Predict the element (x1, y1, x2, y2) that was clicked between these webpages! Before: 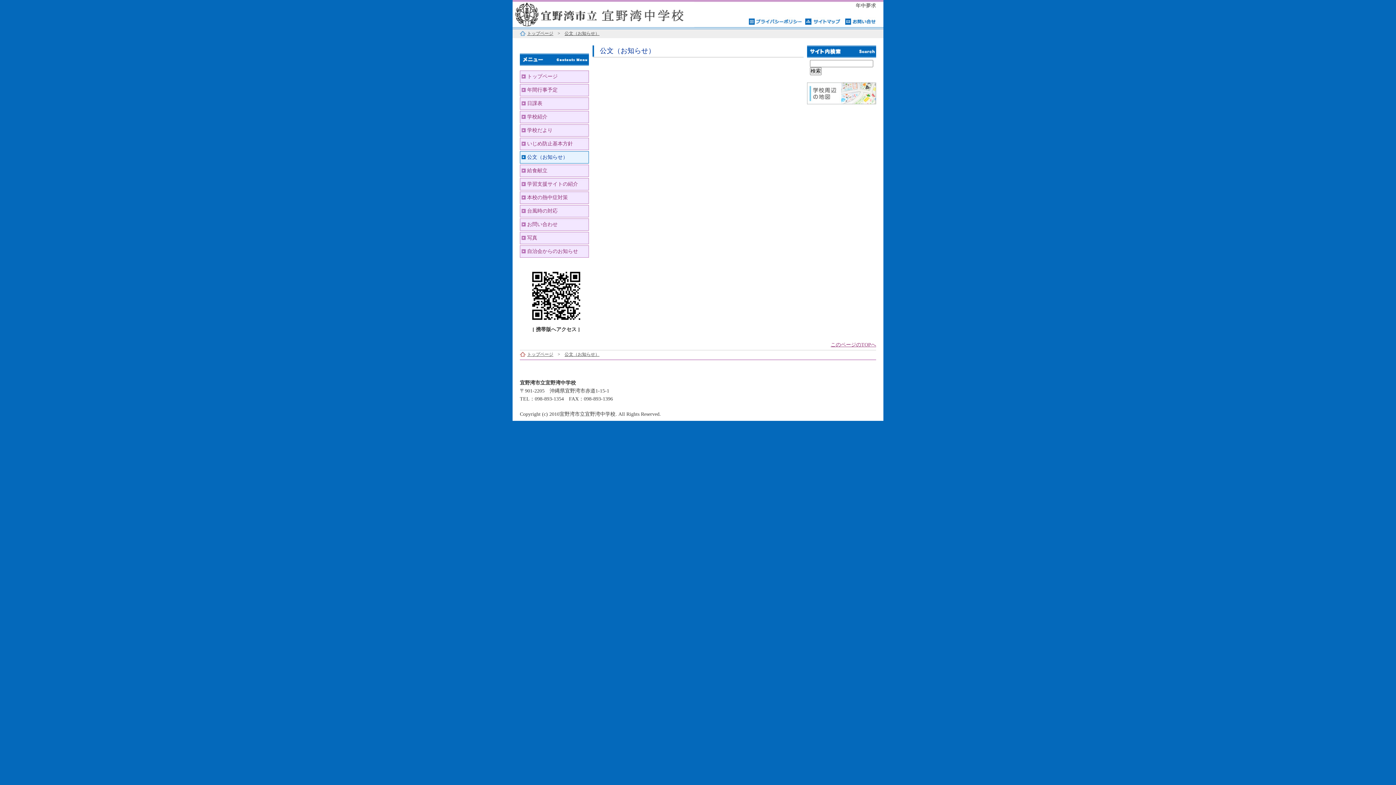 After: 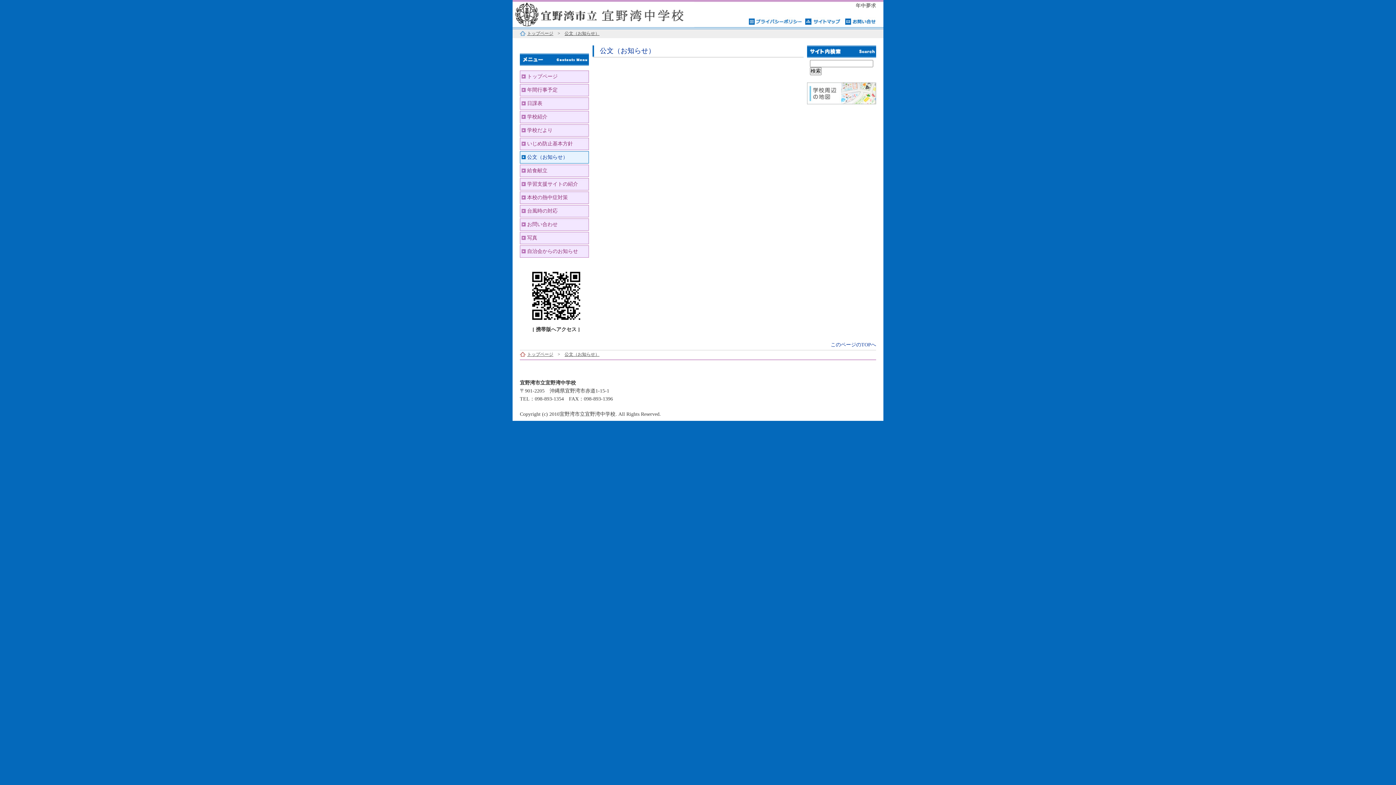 Action: bbox: (830, 342, 876, 347) label: このページのTOPへ